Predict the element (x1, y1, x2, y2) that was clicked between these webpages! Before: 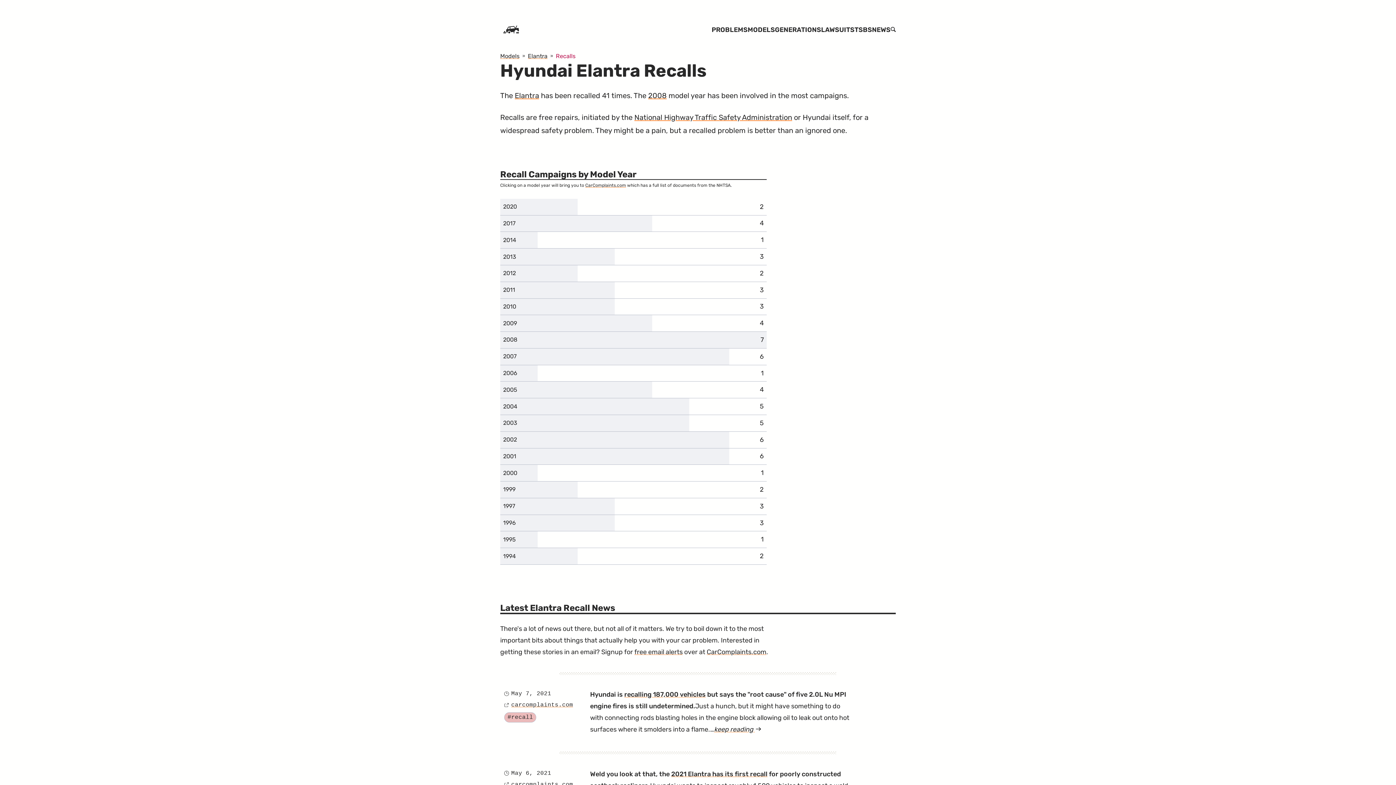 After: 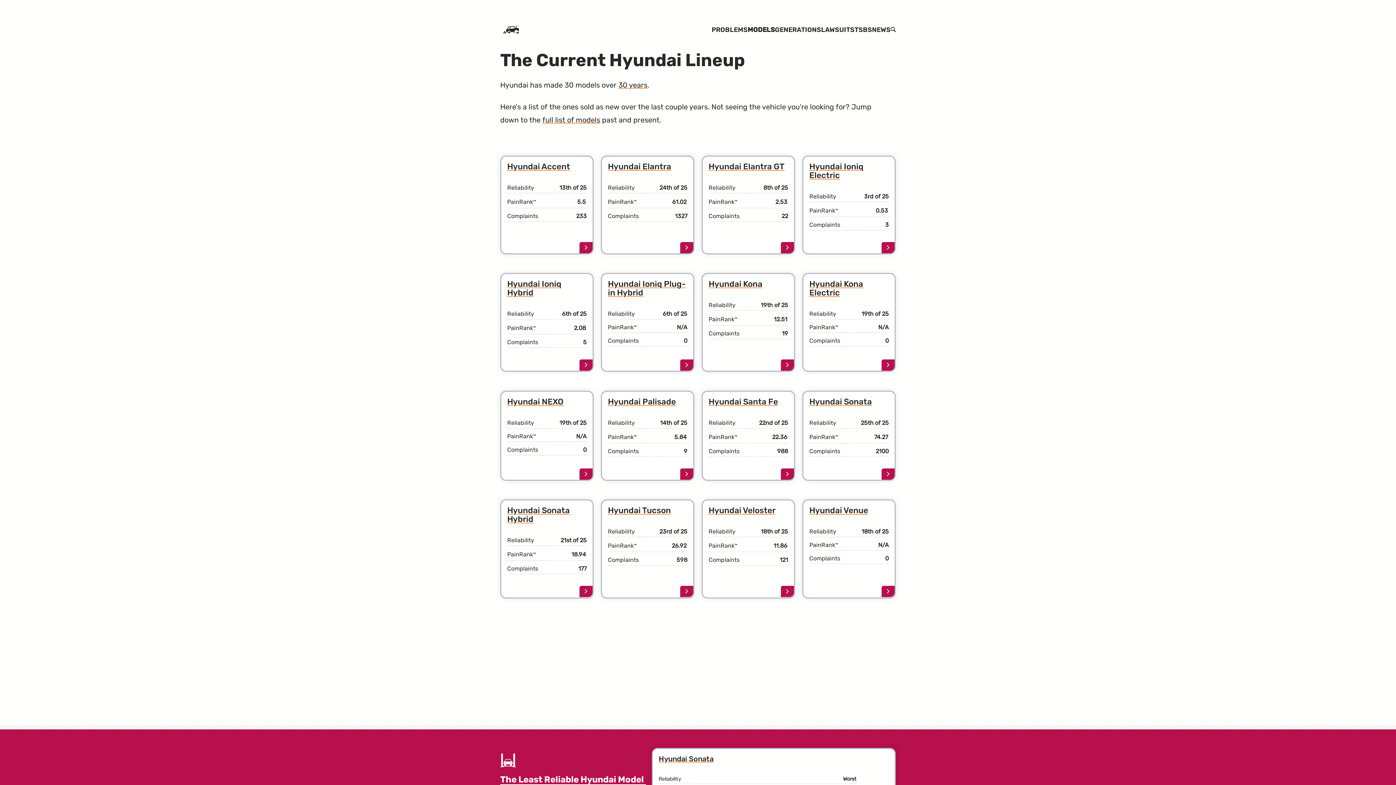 Action: label: MODELS bbox: (747, 25, 775, 33)